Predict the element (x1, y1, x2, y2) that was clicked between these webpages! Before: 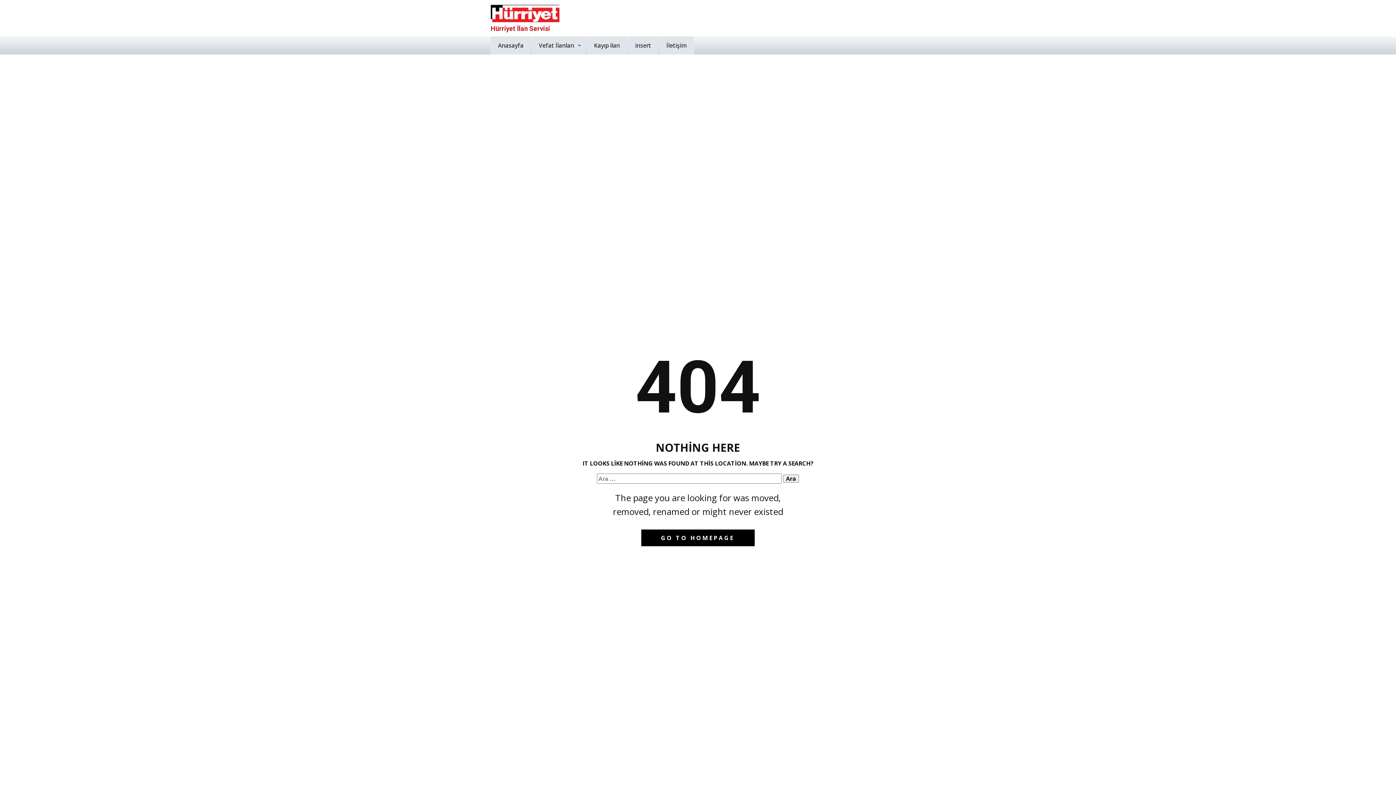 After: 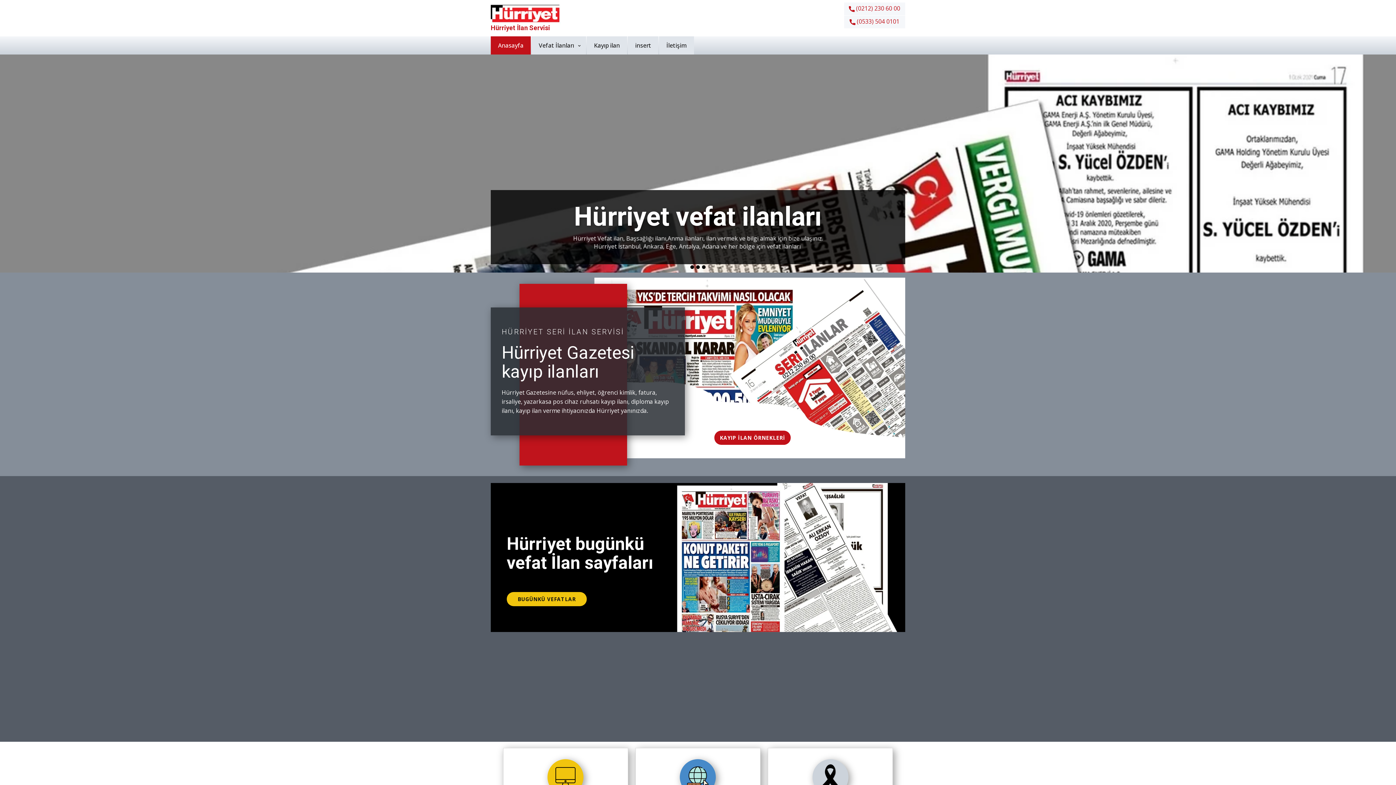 Action: label: Anasayfa bbox: (490, 36, 530, 54)